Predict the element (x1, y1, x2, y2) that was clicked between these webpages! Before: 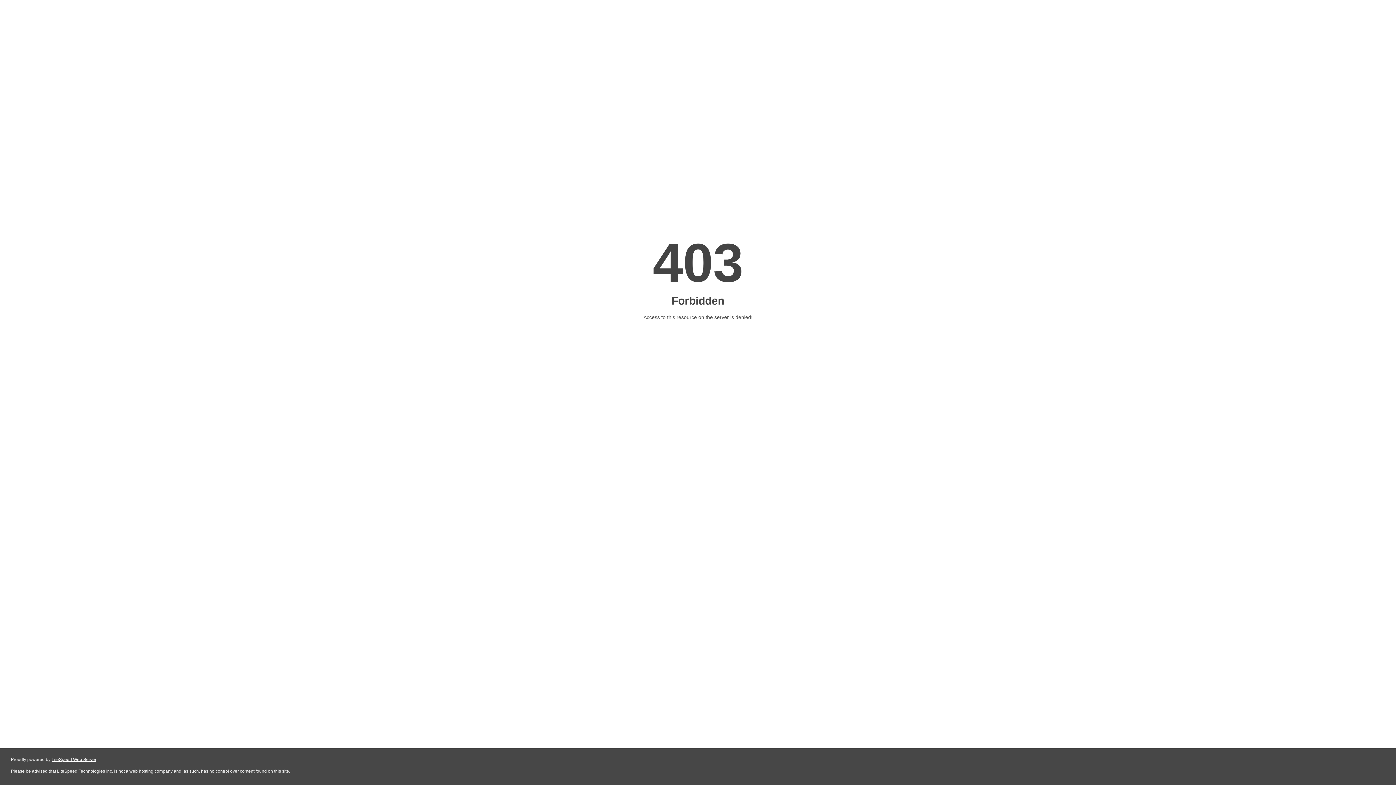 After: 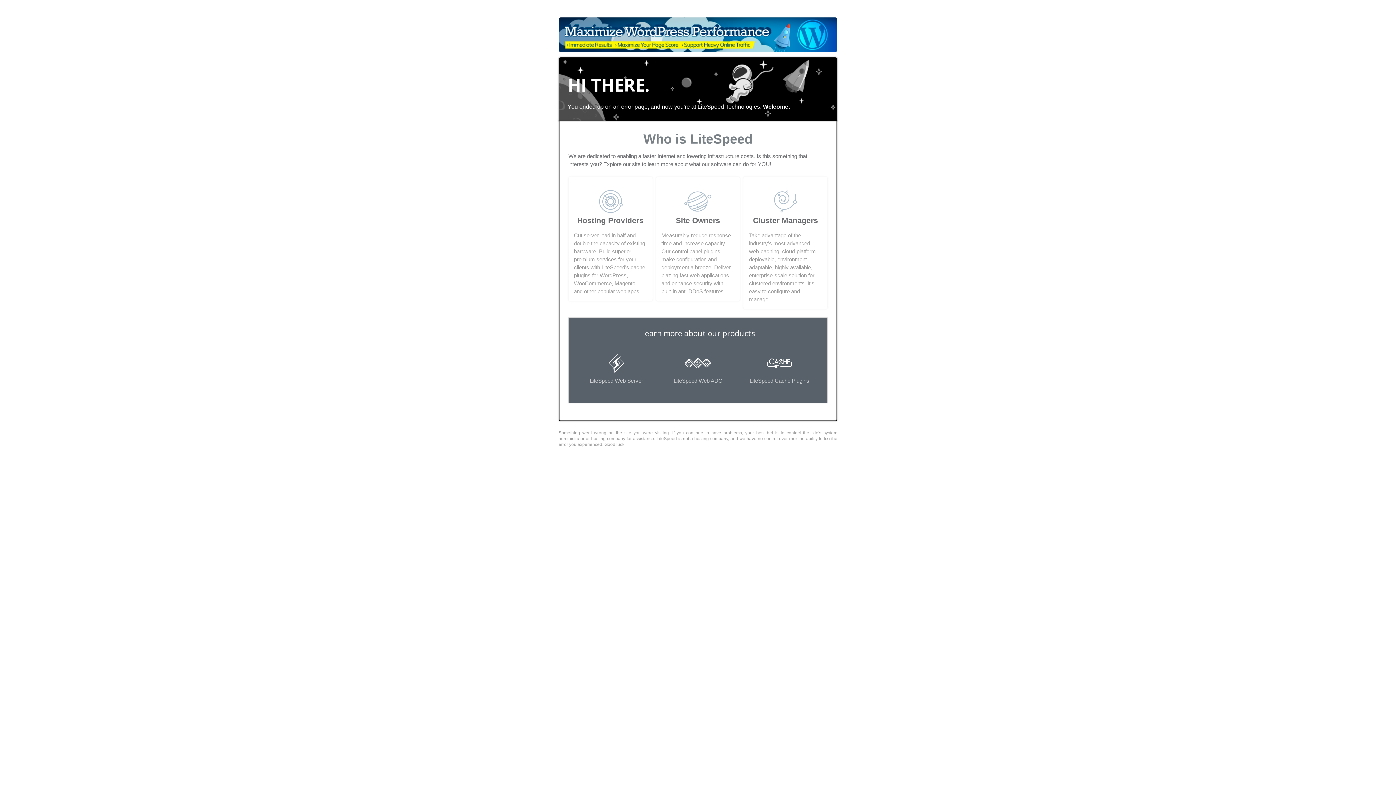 Action: label: LiteSpeed Web Server bbox: (51, 757, 96, 762)